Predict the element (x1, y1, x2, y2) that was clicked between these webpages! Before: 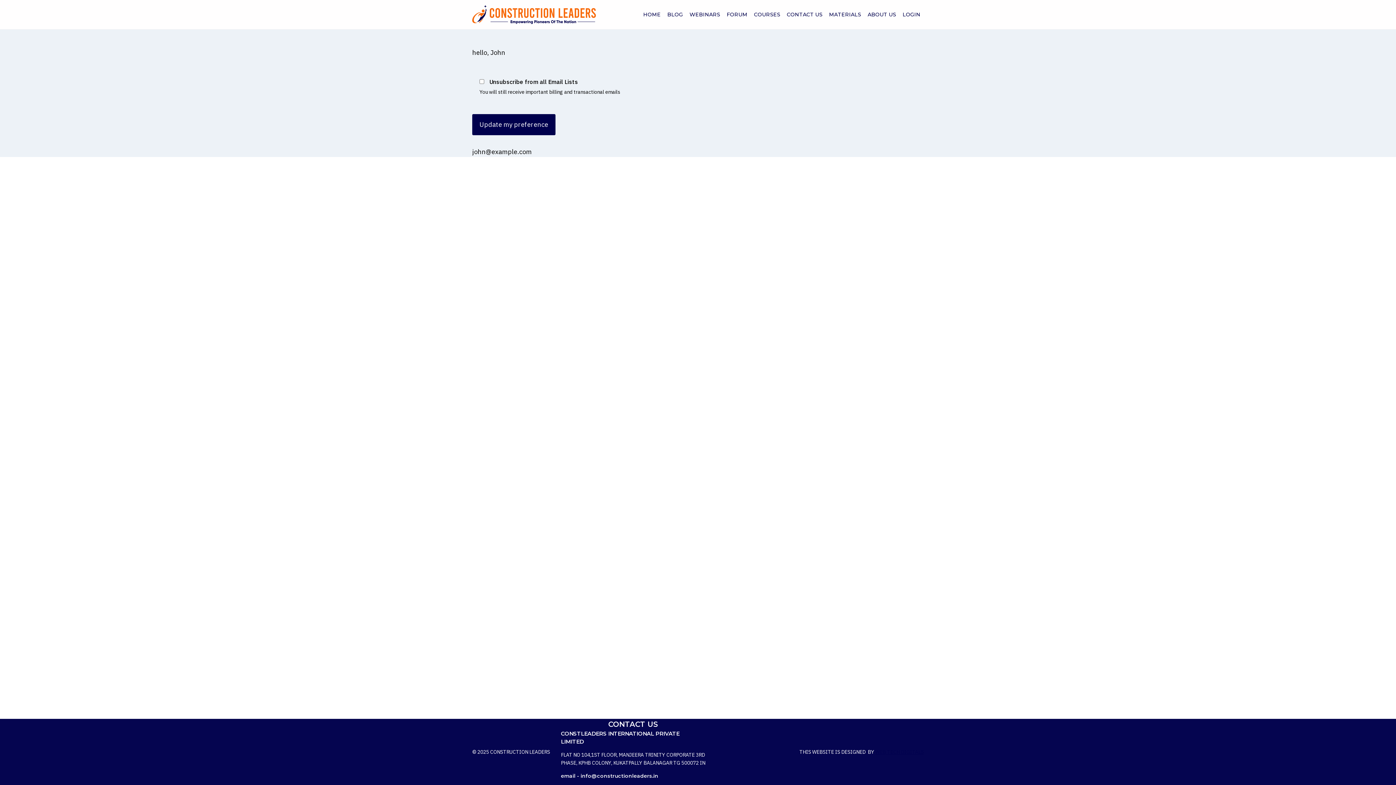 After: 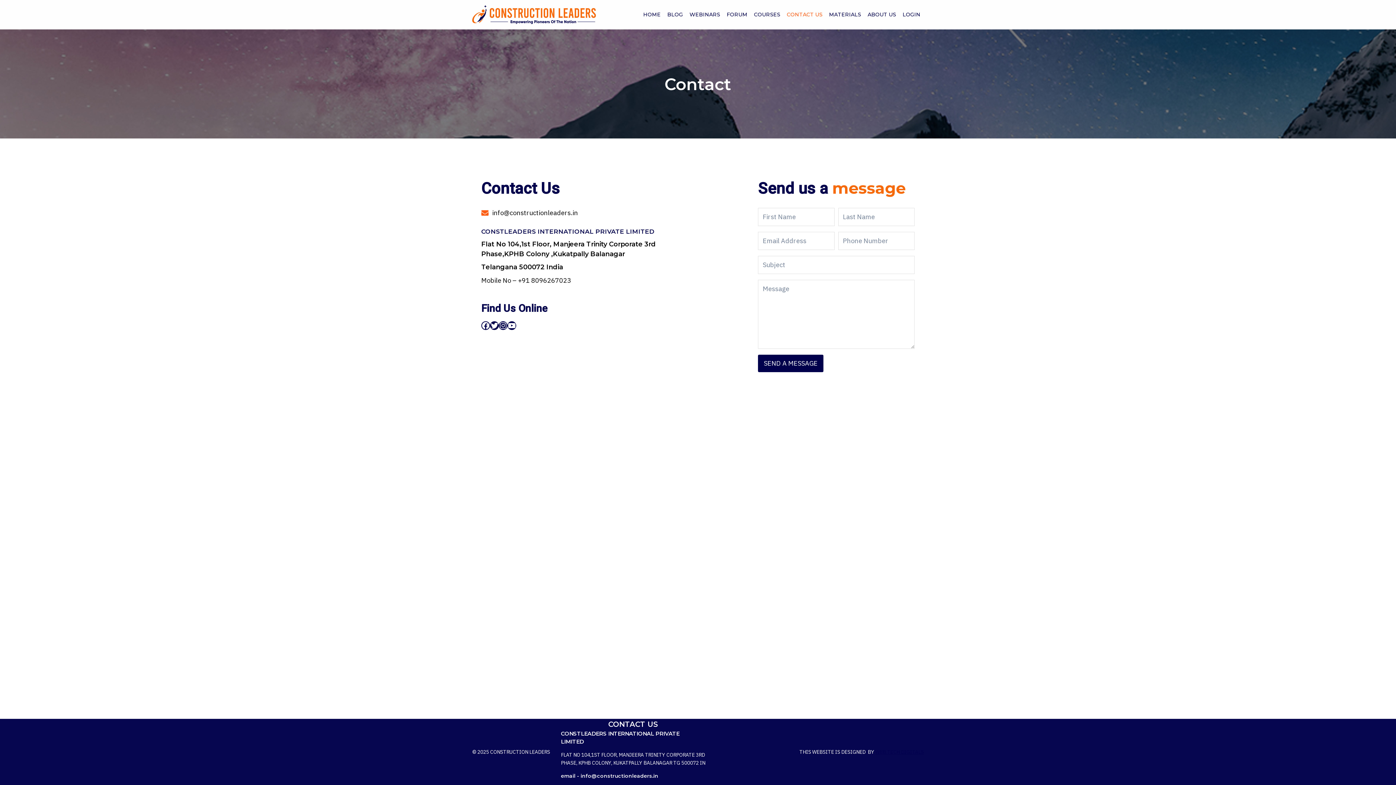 Action: bbox: (783, 0, 825, 29) label: CONTACT US